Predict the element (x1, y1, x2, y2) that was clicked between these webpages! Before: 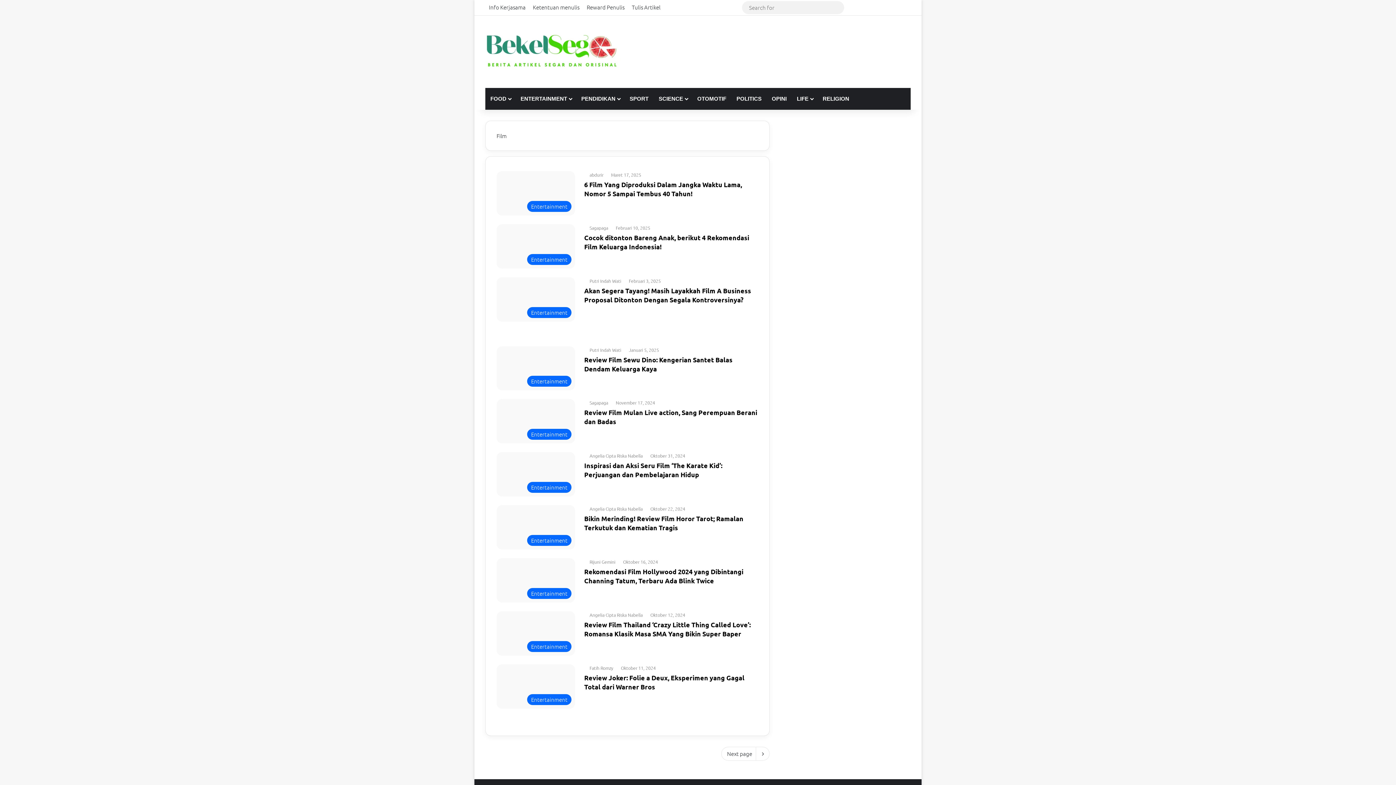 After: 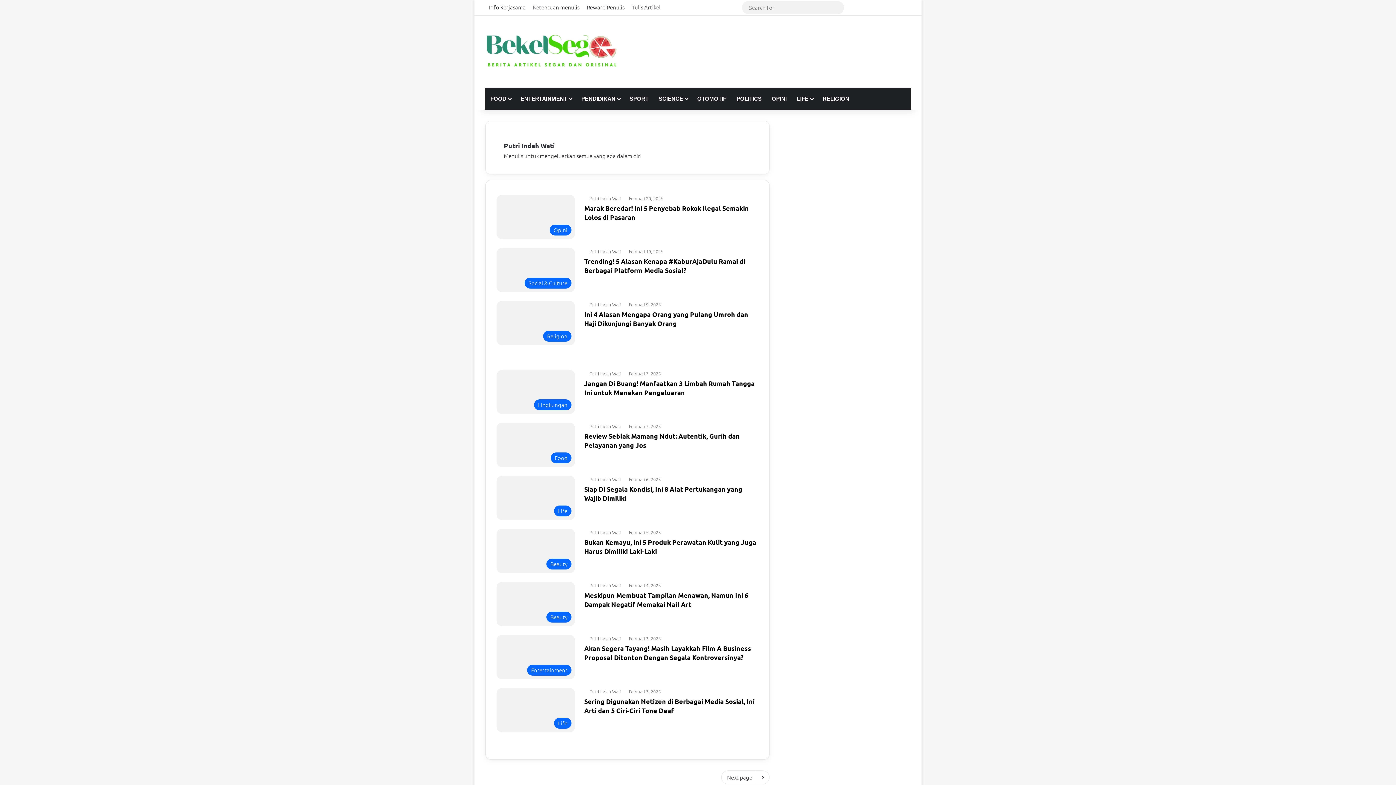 Action: label: Putri Indah Wati bbox: (584, 347, 621, 352)